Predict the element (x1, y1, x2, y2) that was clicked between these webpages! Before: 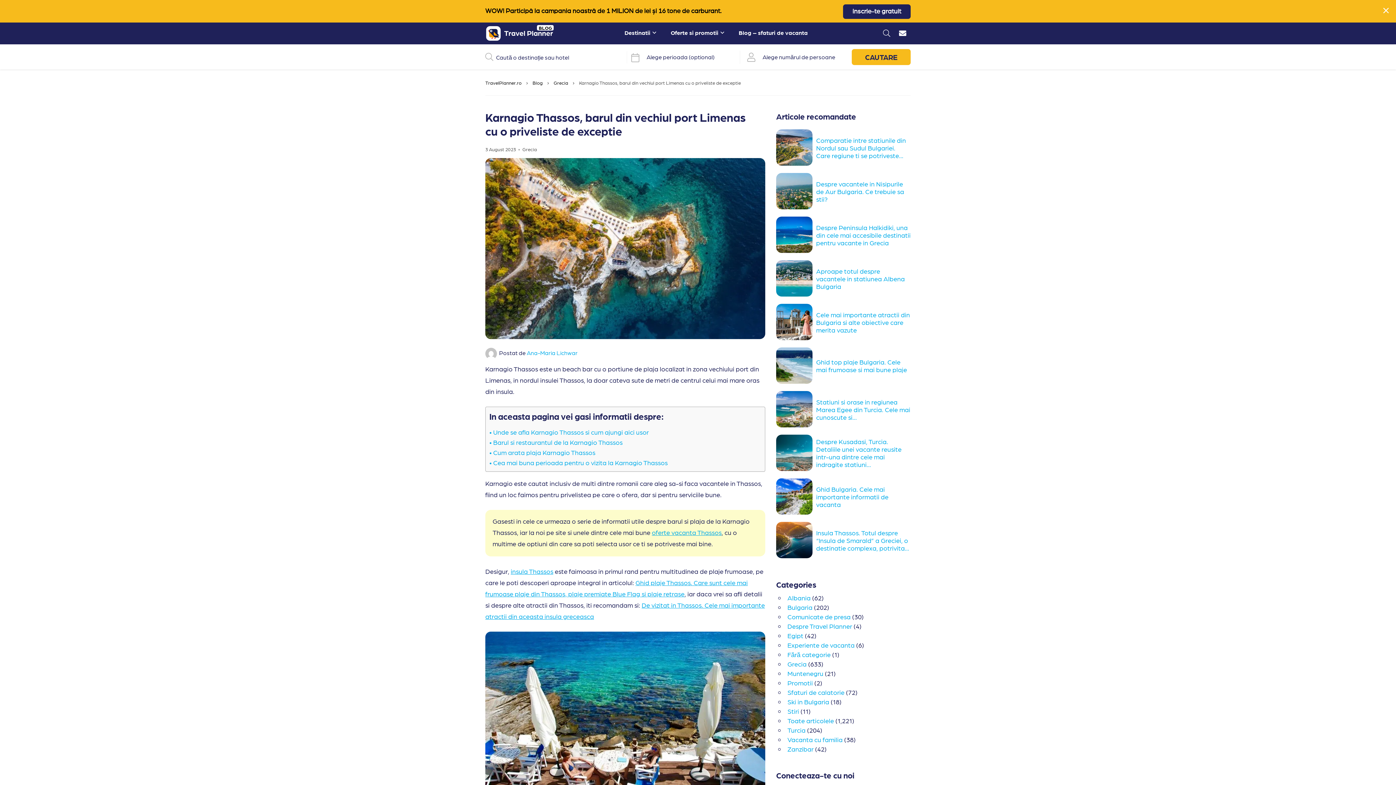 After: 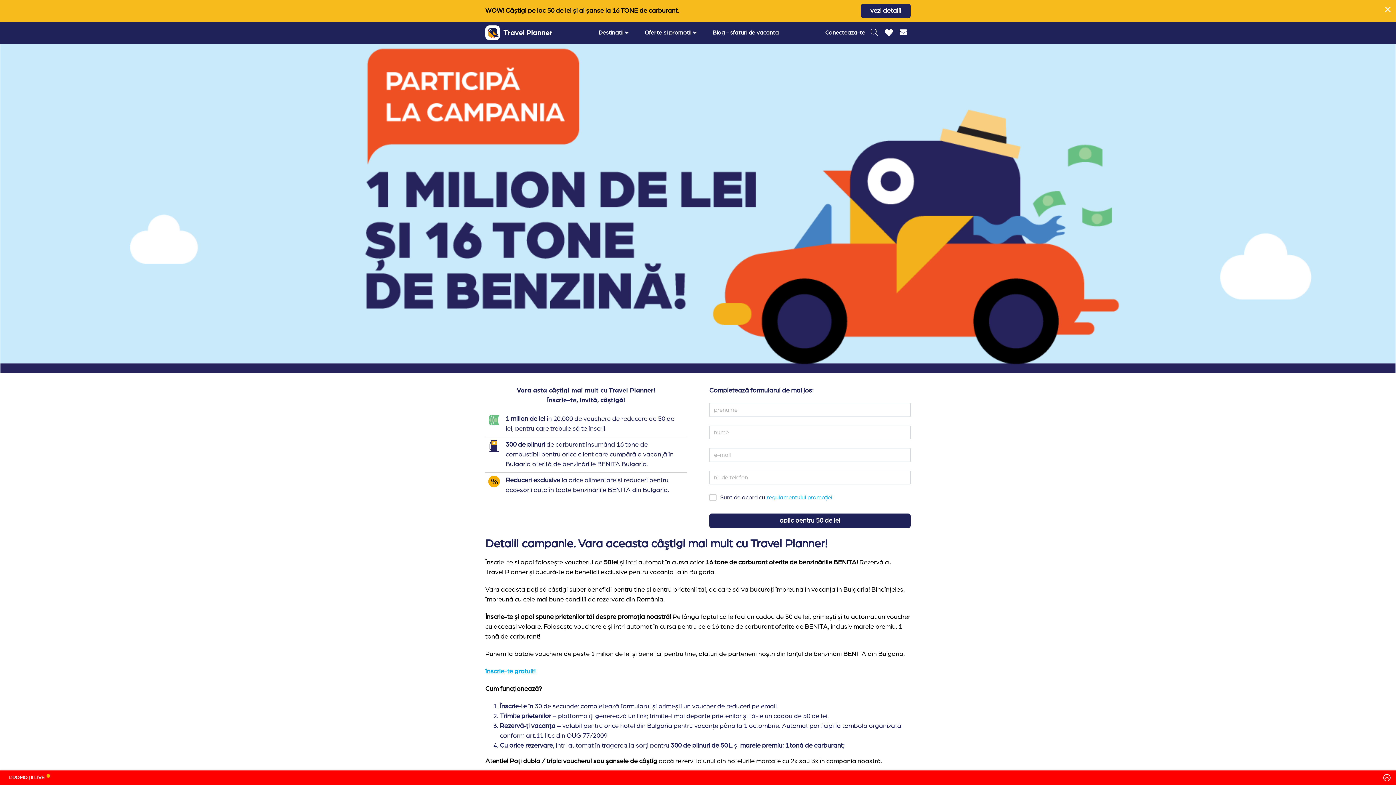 Action: bbox: (843, 4, 910, 19) label: inscrie-te gratuit